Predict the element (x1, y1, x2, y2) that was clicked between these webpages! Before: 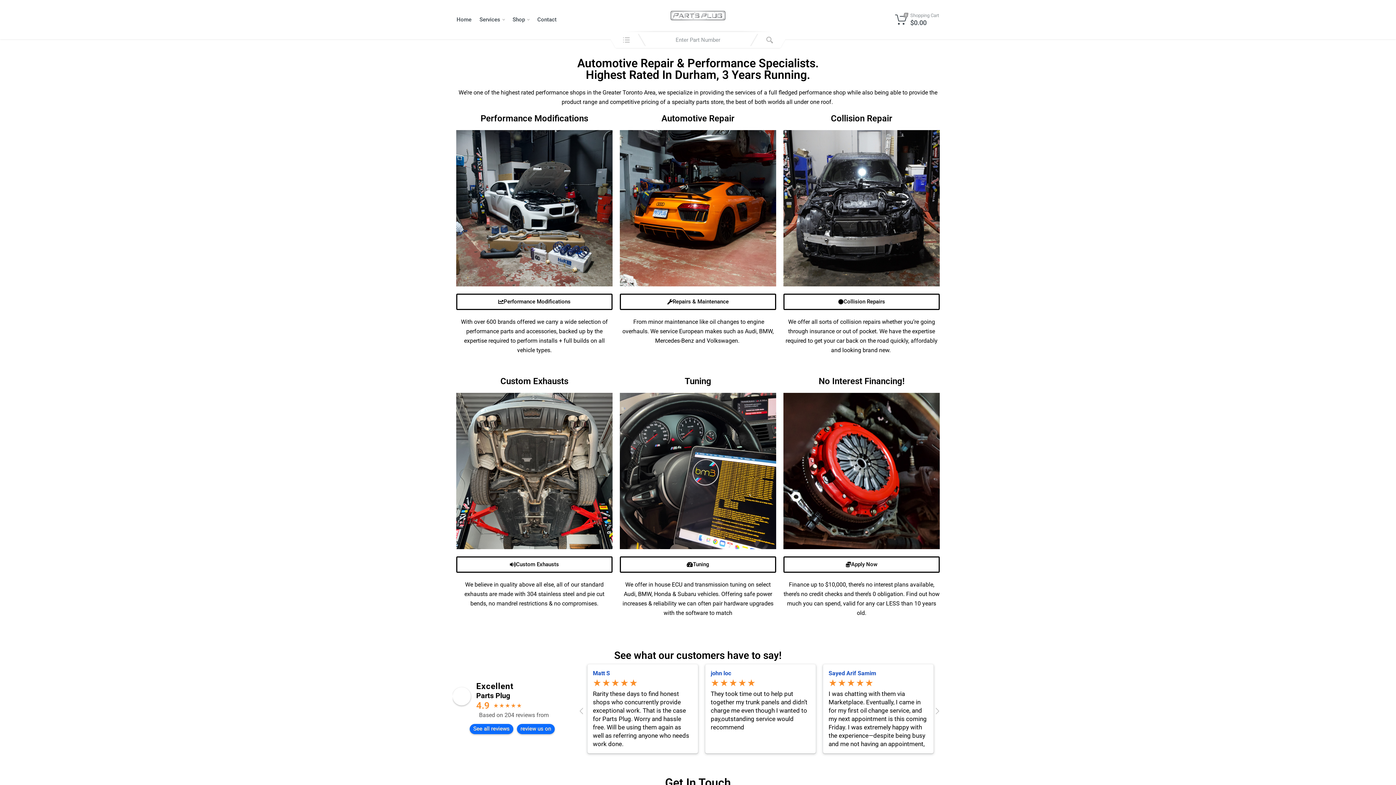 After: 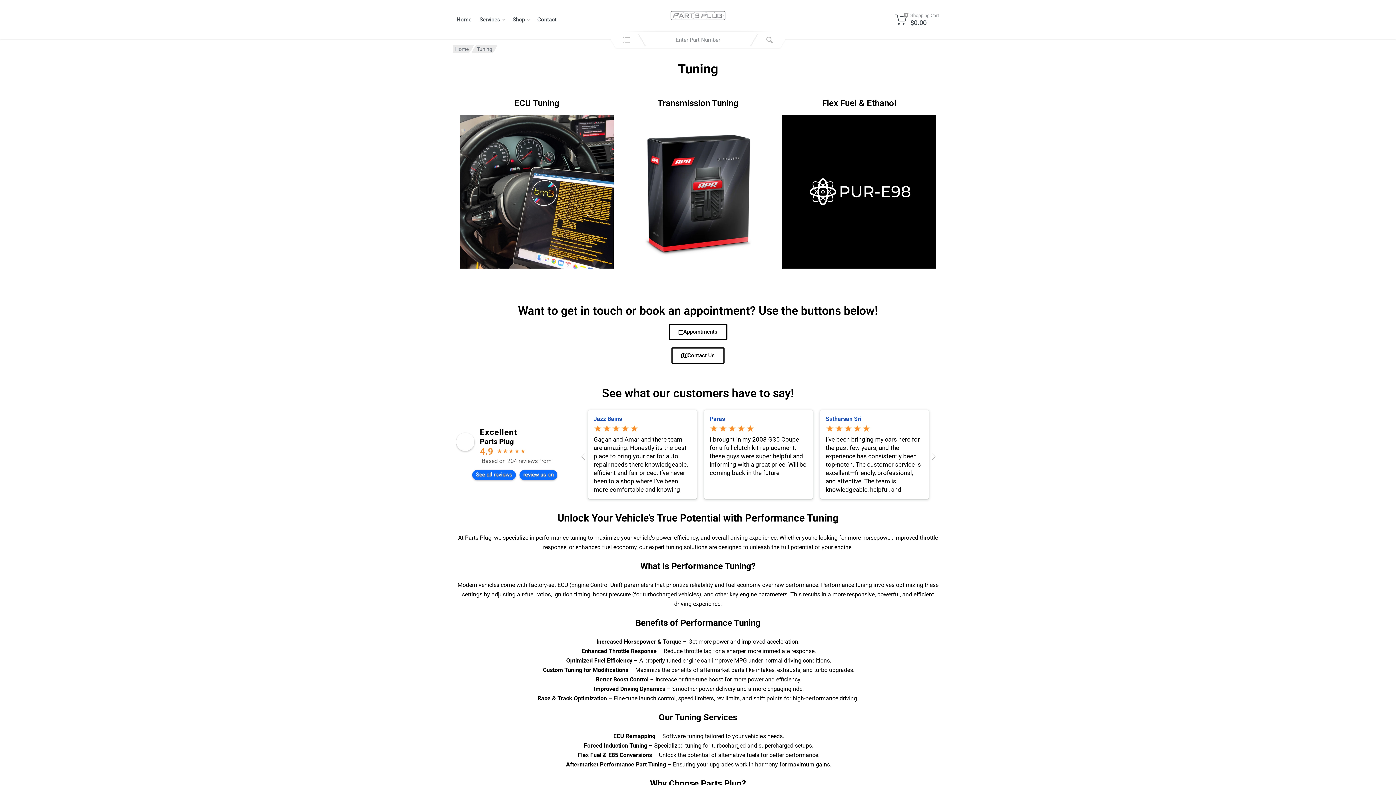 Action: bbox: (619, 556, 776, 573) label: Tuning